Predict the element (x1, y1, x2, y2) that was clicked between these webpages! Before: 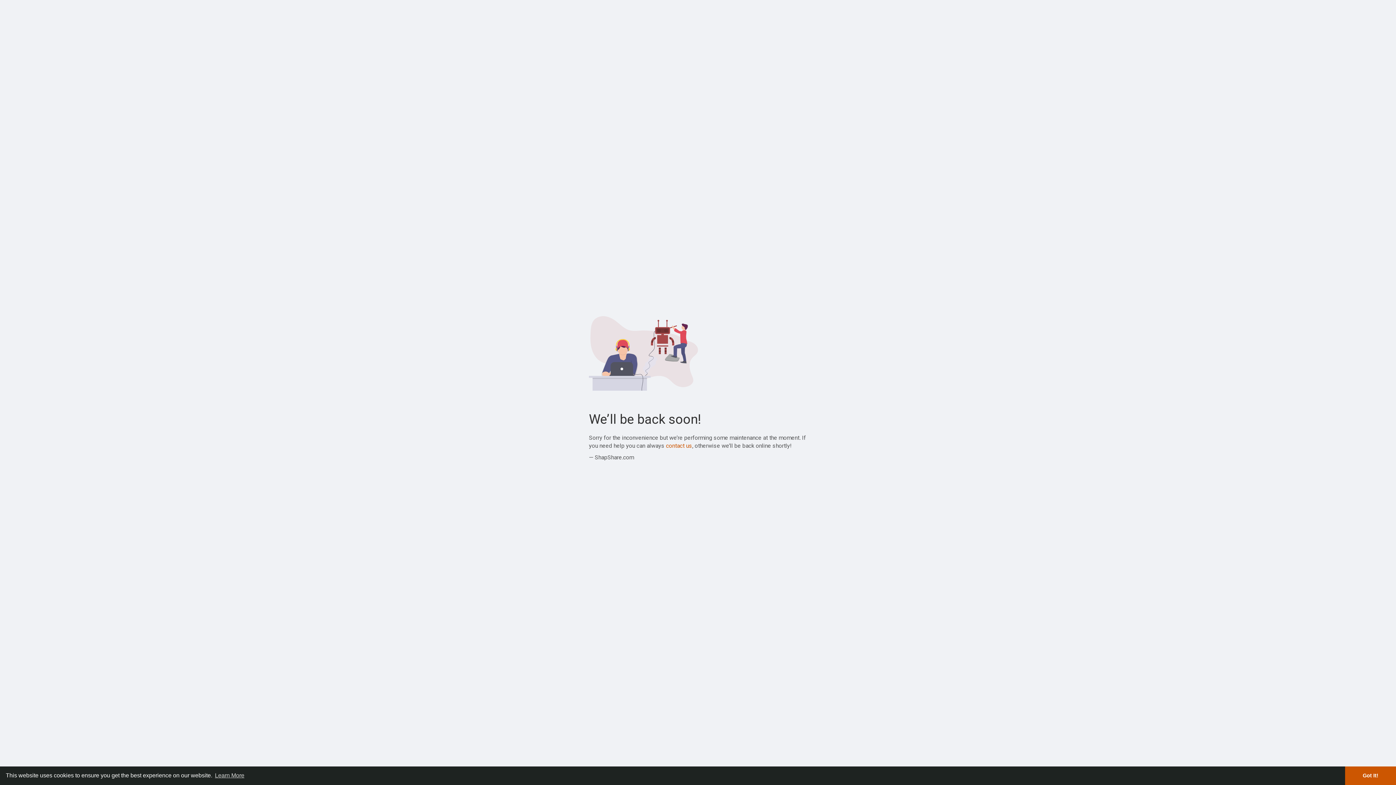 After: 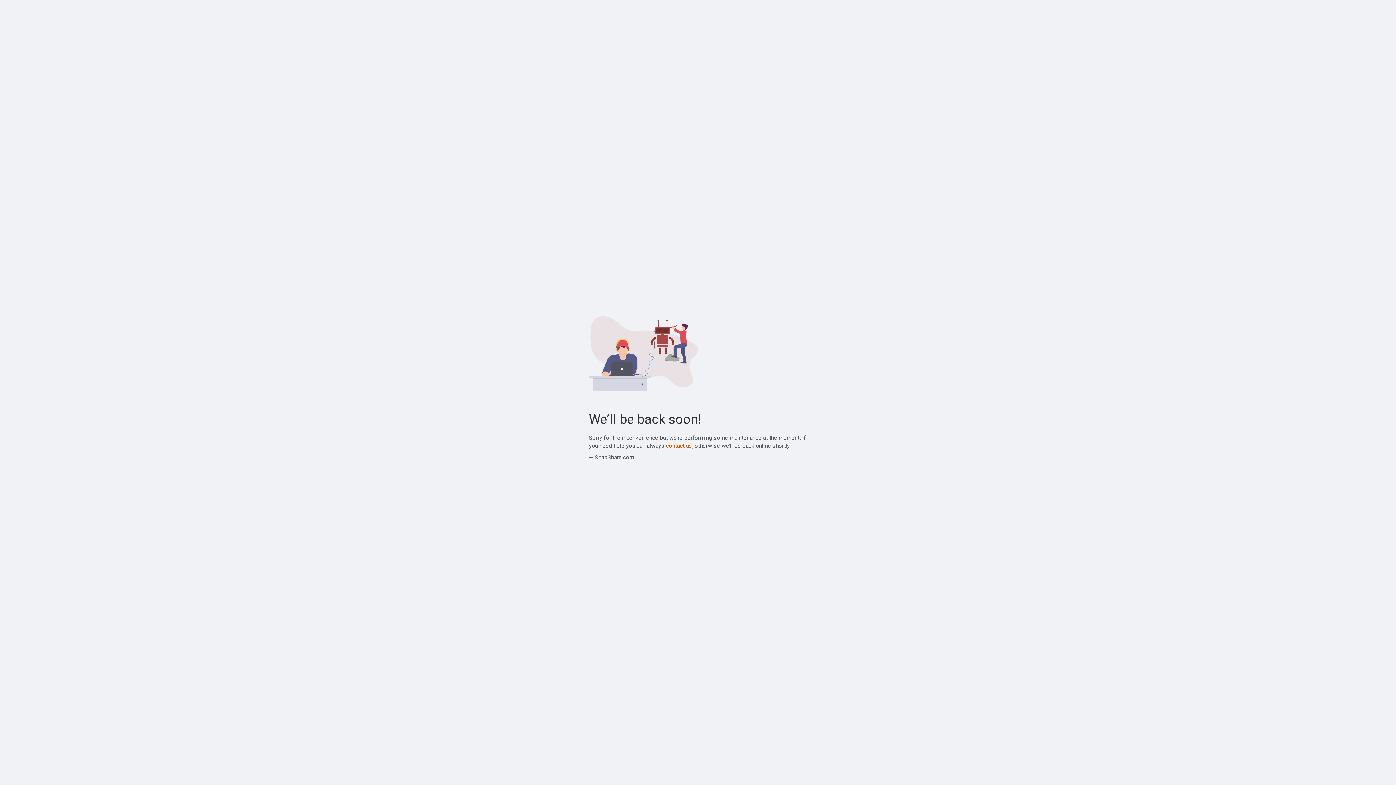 Action: bbox: (1345, 766, 1396, 785) label: dismiss cookie message